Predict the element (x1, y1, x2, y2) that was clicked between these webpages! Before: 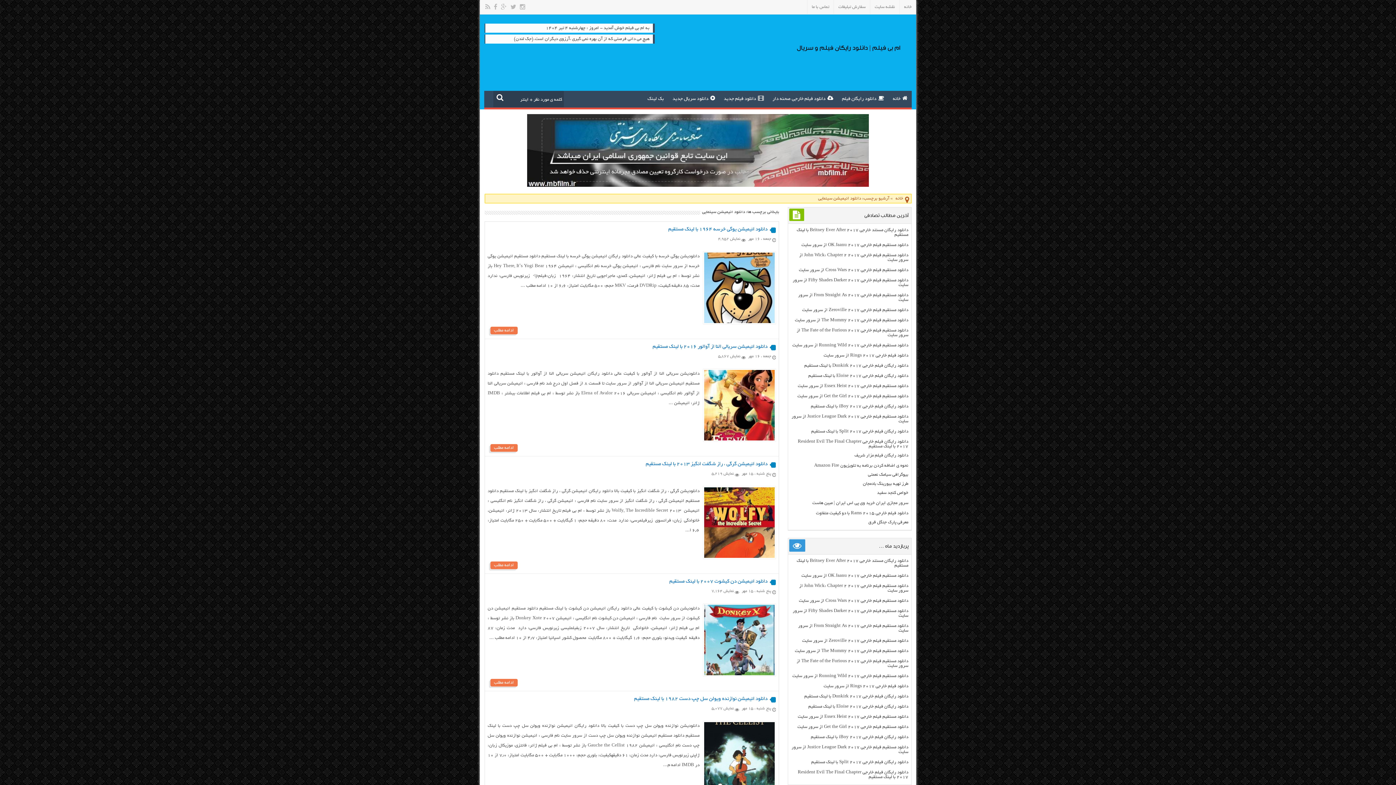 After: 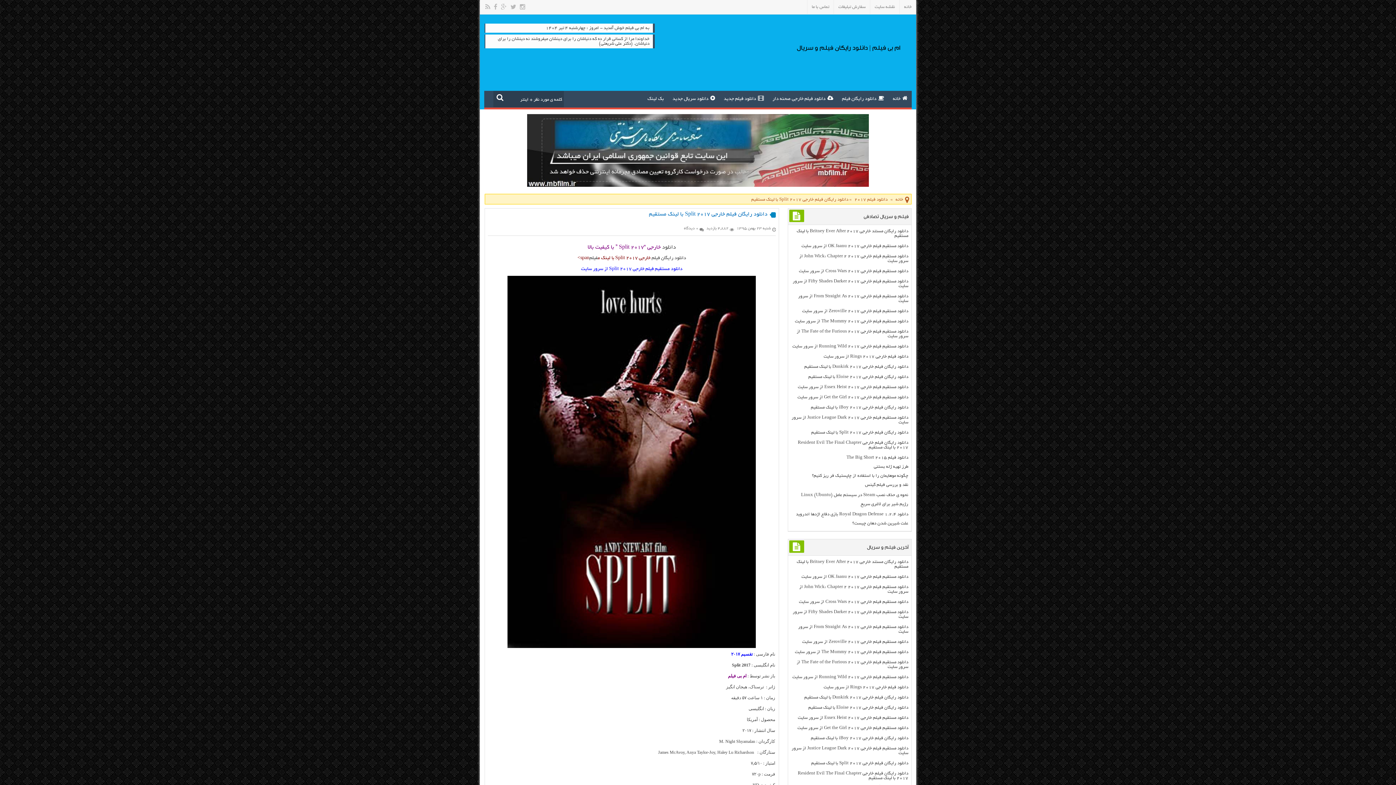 Action: label: دانلود رایگان فیلم خارجی Split 2017 با لینک مستقیم bbox: (811, 429, 908, 434)